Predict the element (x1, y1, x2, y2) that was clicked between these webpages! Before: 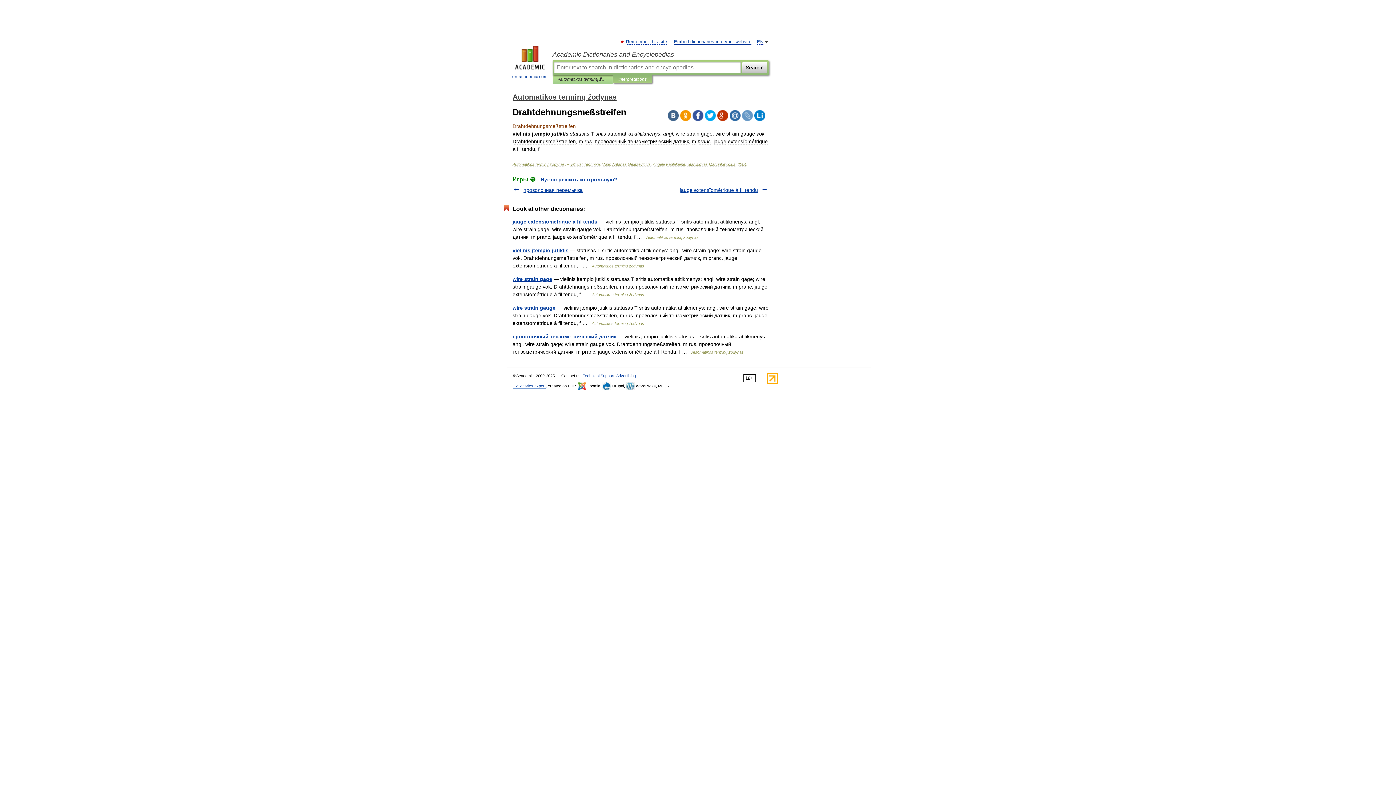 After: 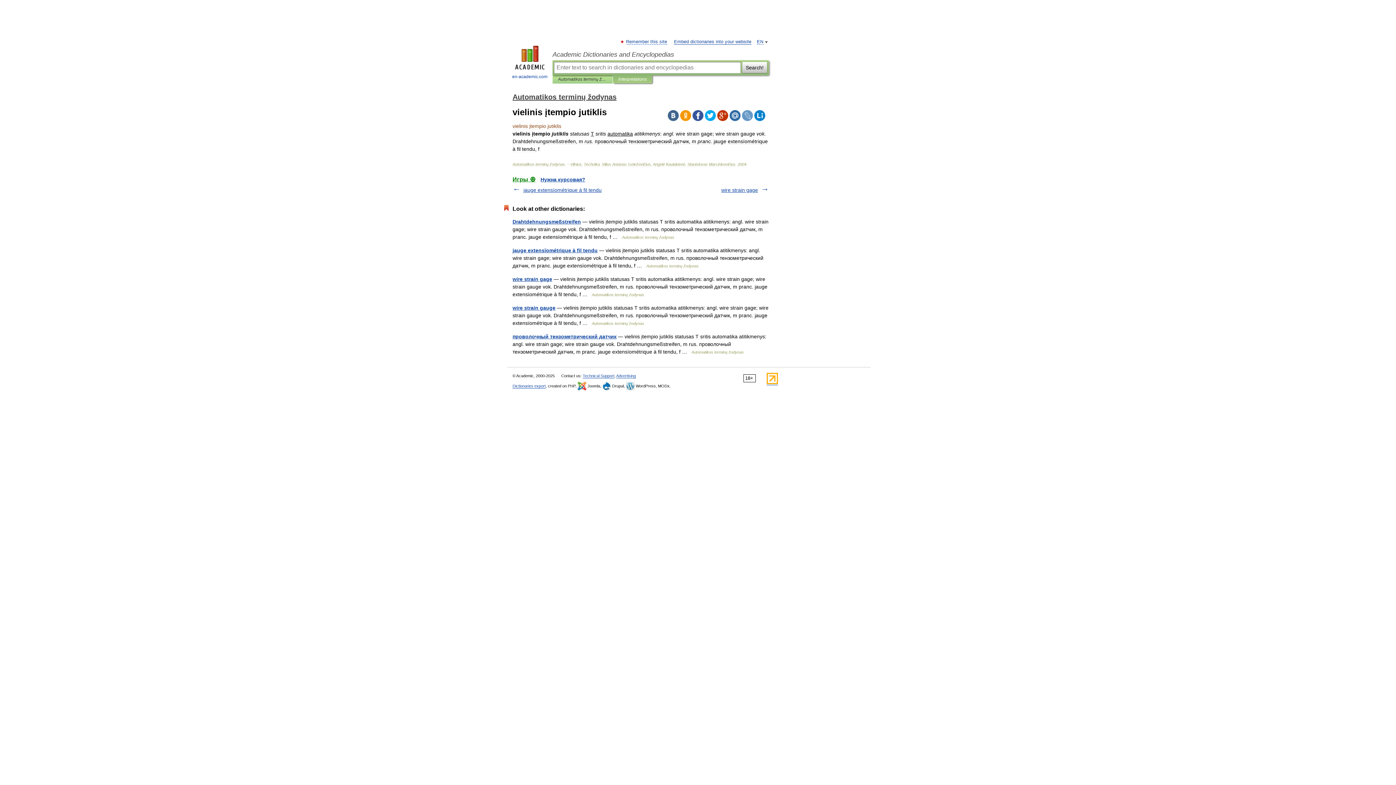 Action: label: vielinis įtempio jutiklis bbox: (512, 247, 568, 253)